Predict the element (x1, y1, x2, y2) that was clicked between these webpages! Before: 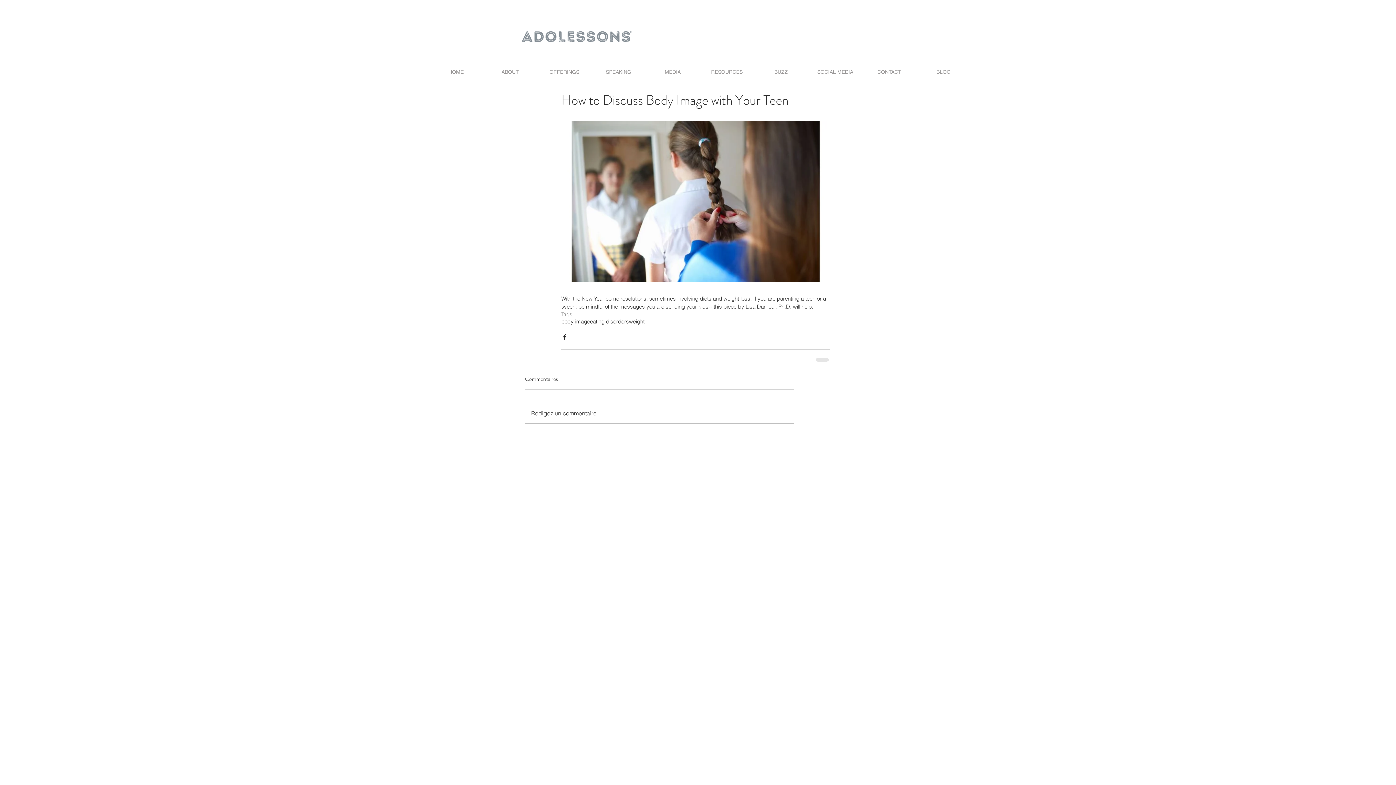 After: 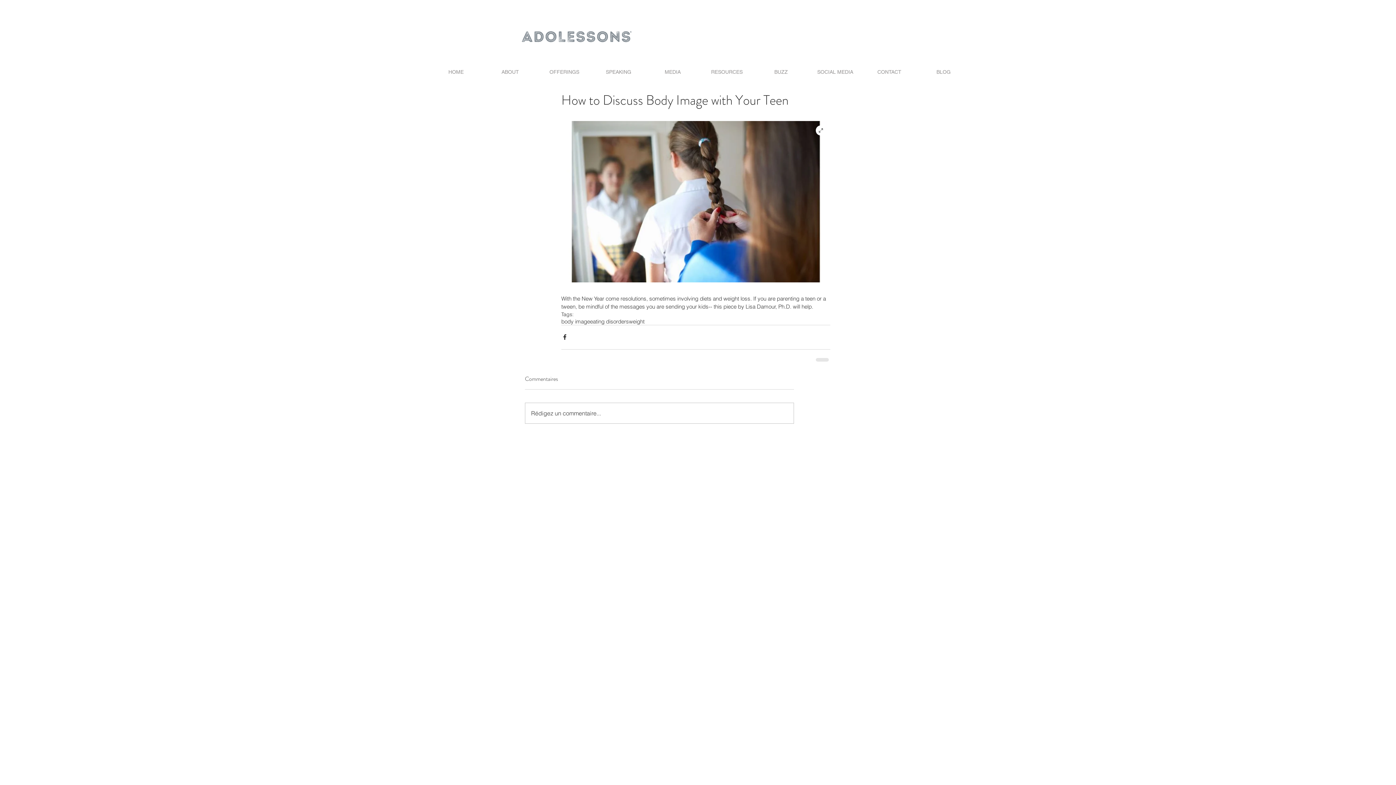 Action: bbox: (561, 121, 830, 282)